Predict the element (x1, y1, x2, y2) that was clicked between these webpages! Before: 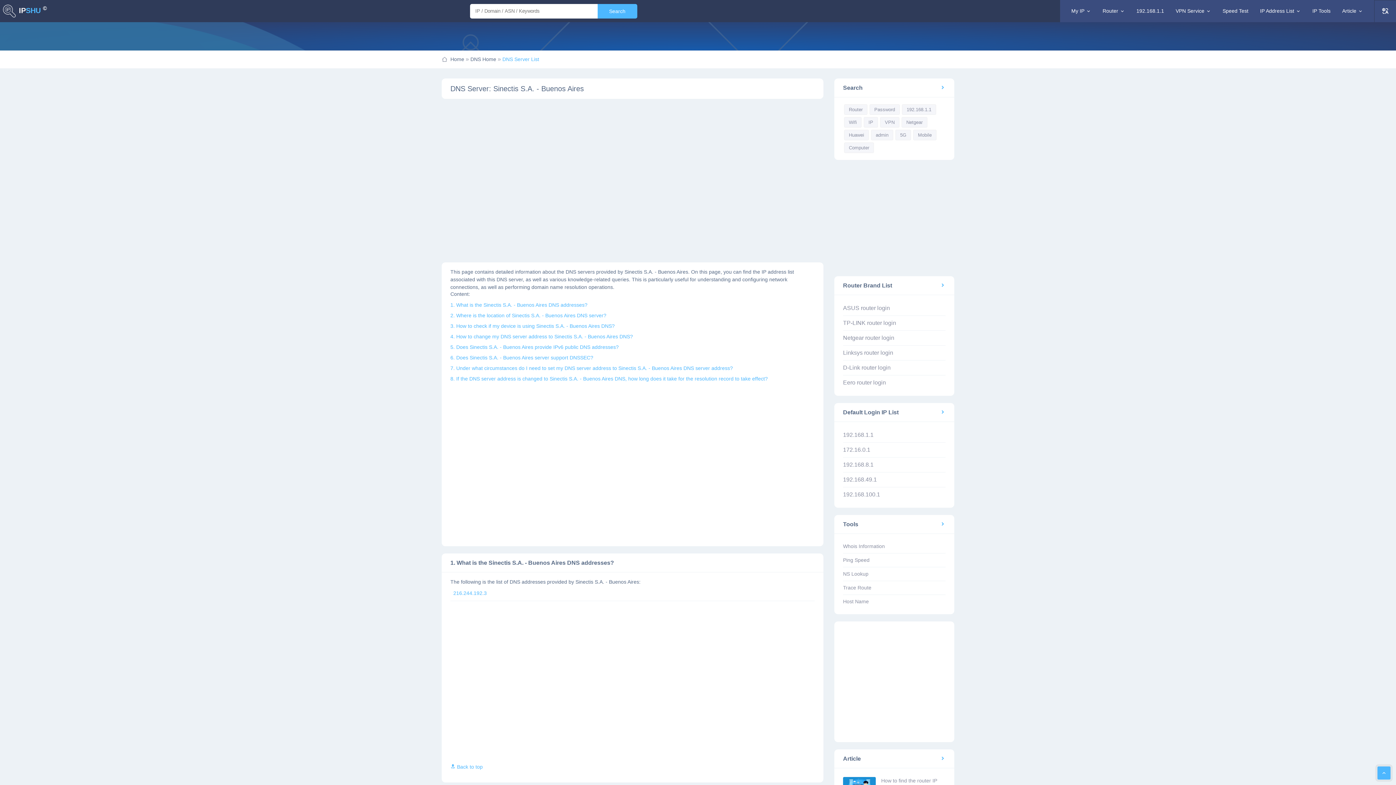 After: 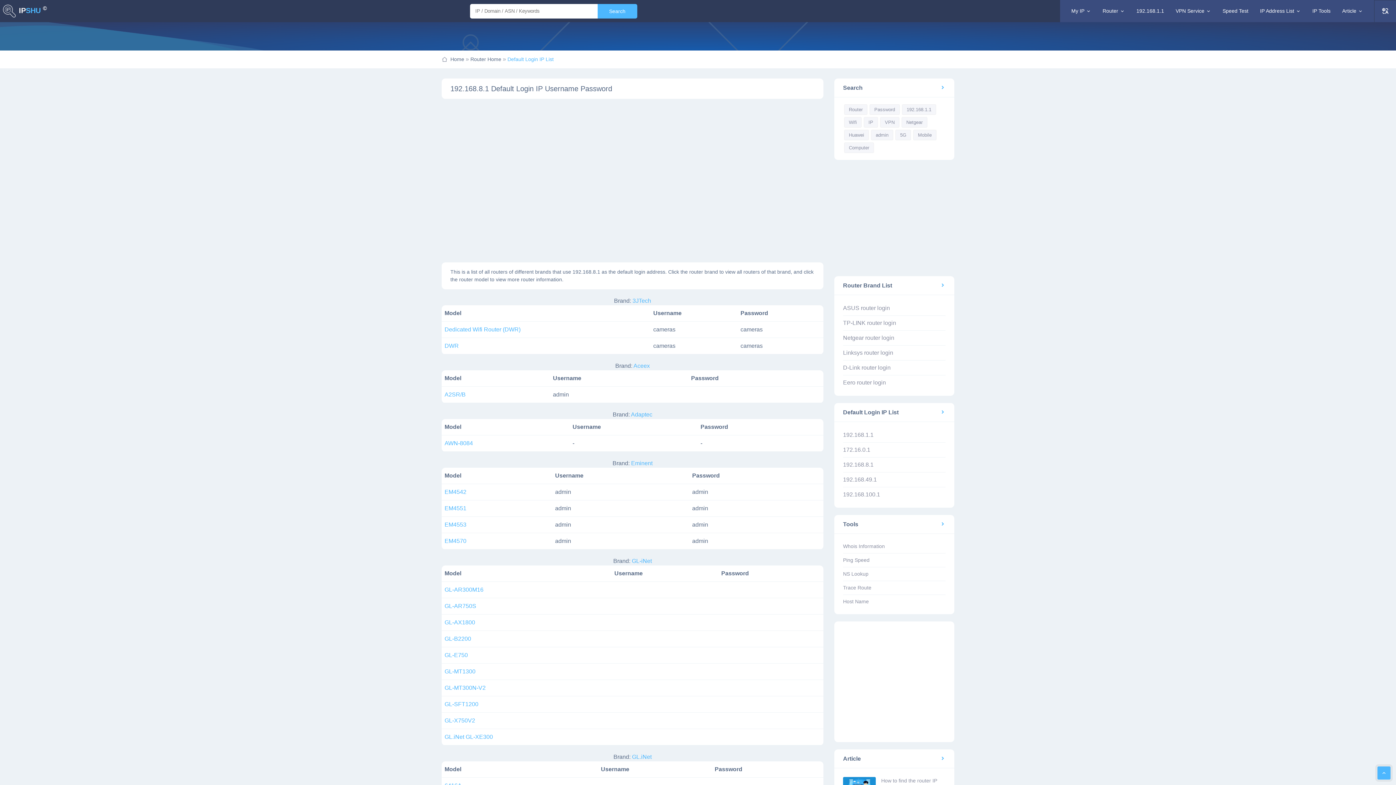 Action: bbox: (843, 457, 945, 472) label: 192.168.8.1